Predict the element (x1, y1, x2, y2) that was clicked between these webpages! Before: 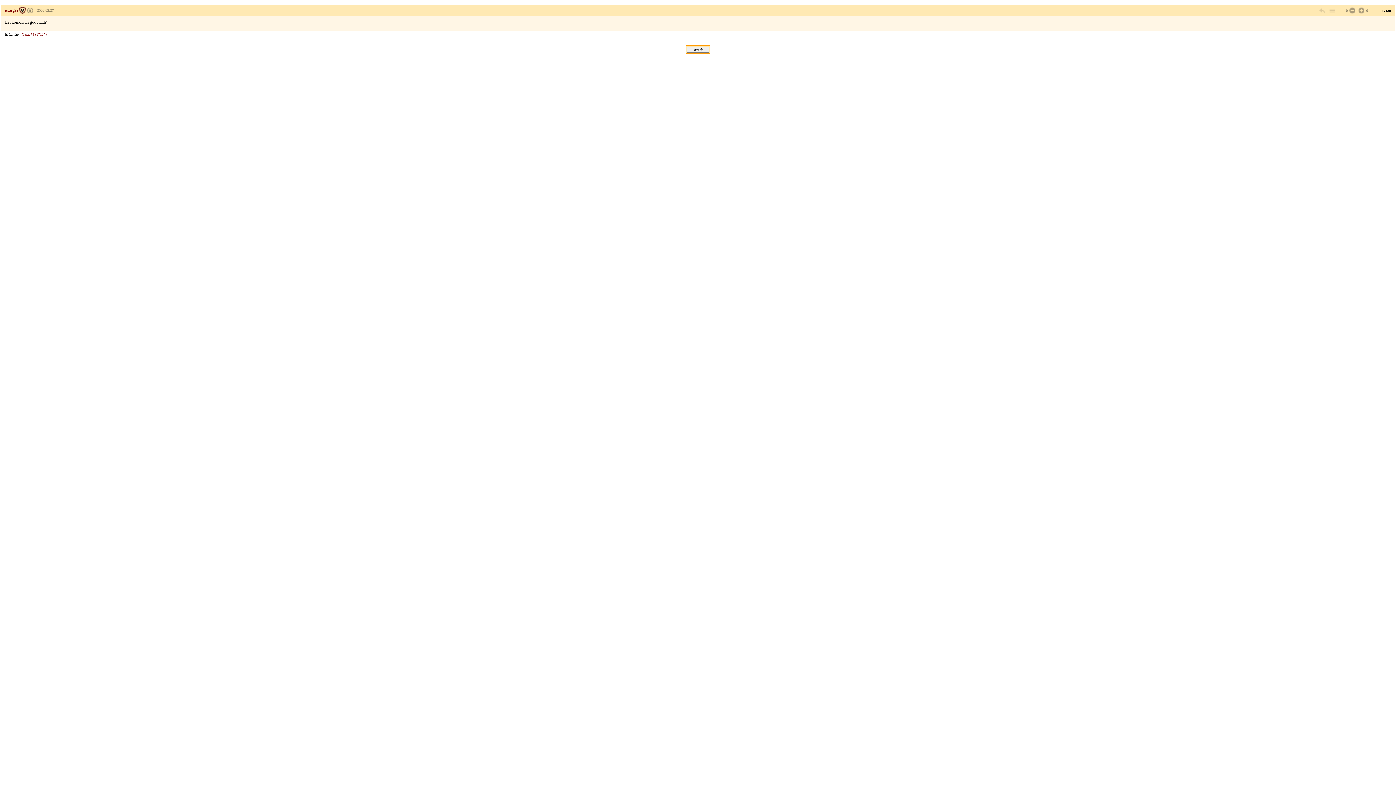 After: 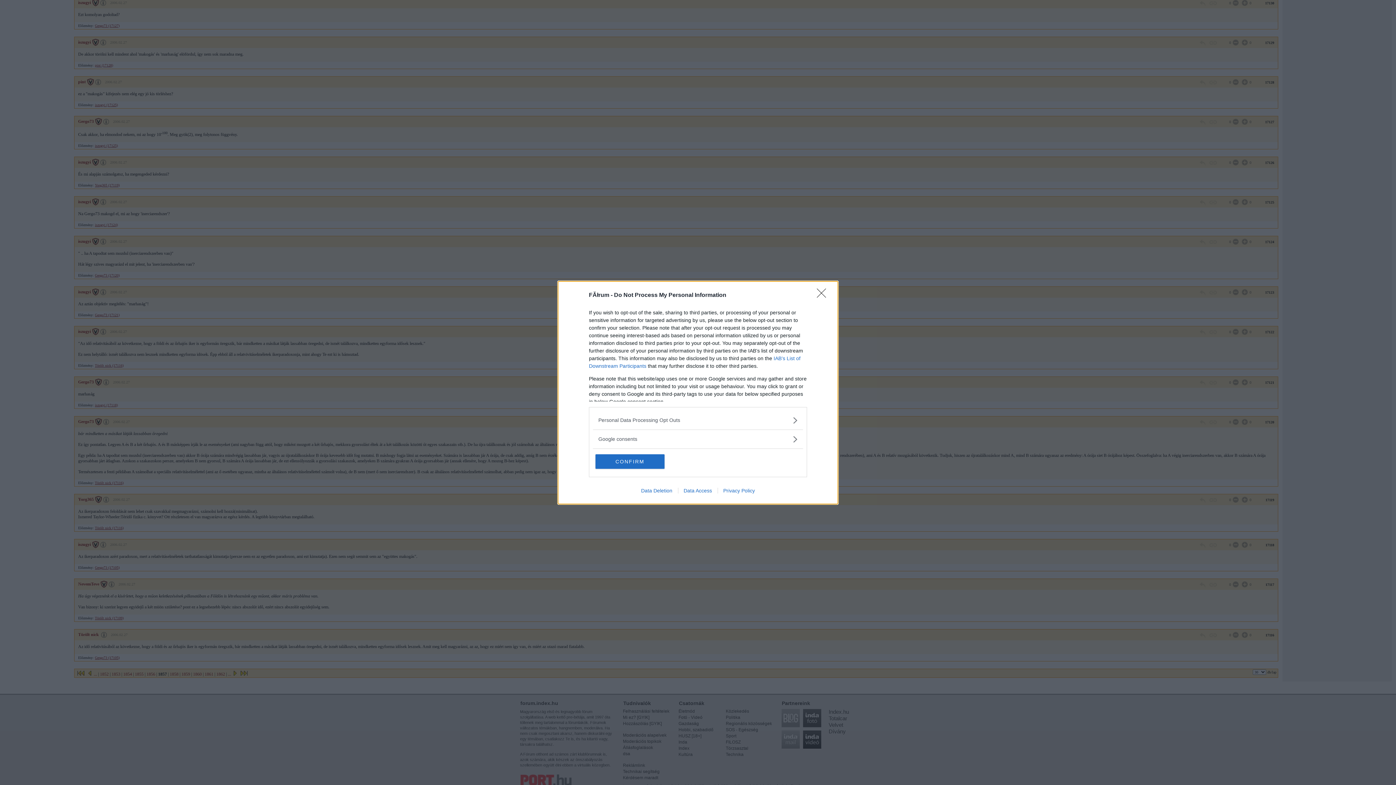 Action: bbox: (1328, 6, 1335, 14)